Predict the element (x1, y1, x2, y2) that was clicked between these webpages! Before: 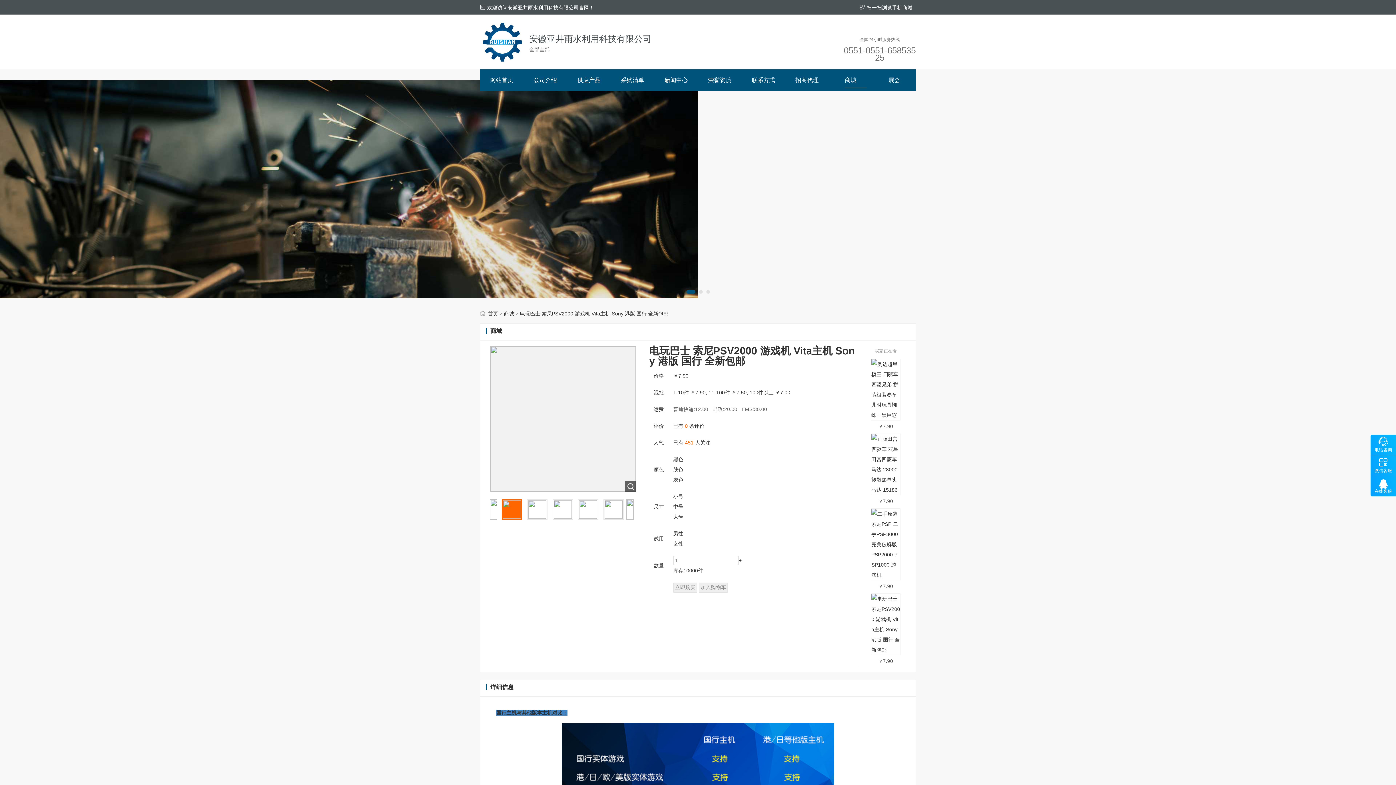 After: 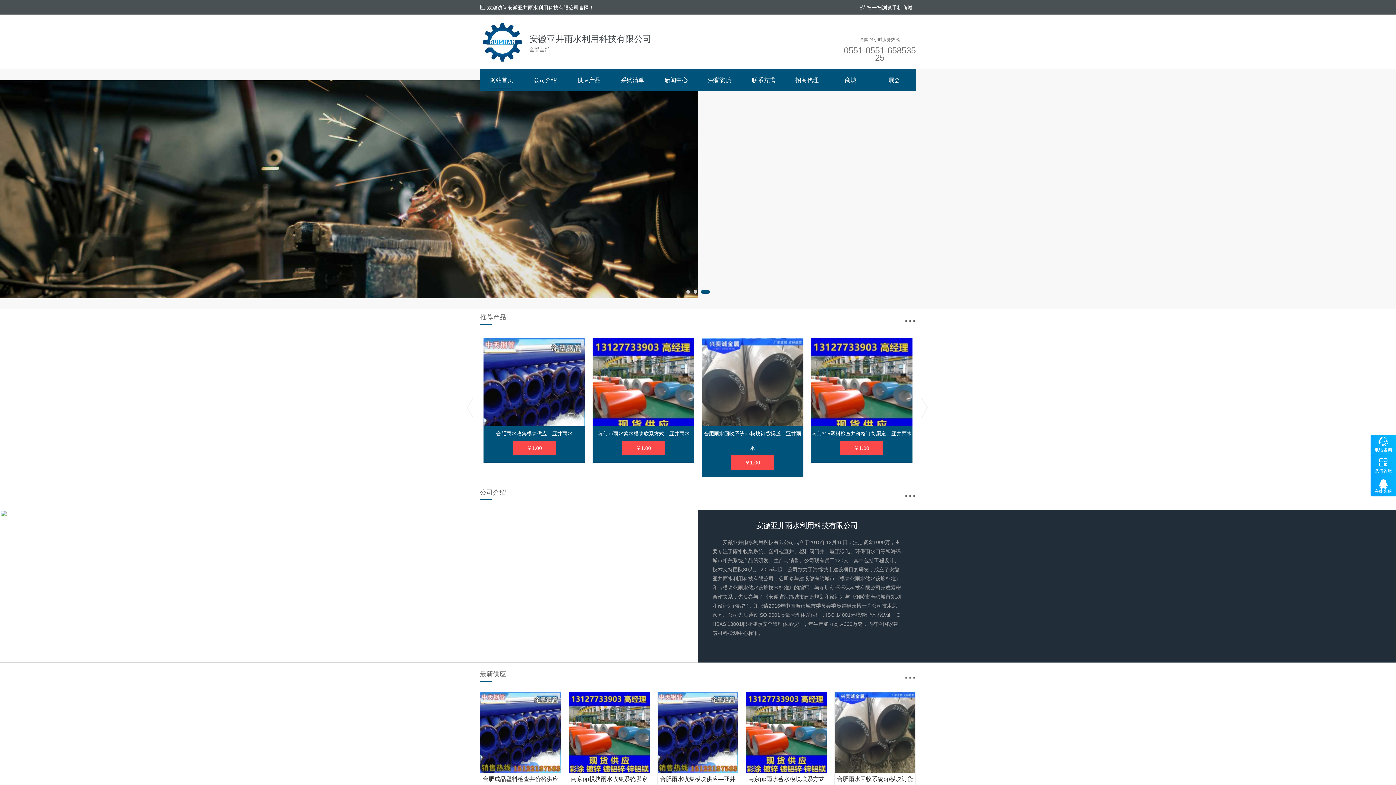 Action: label: 首页 bbox: (488, 310, 498, 316)